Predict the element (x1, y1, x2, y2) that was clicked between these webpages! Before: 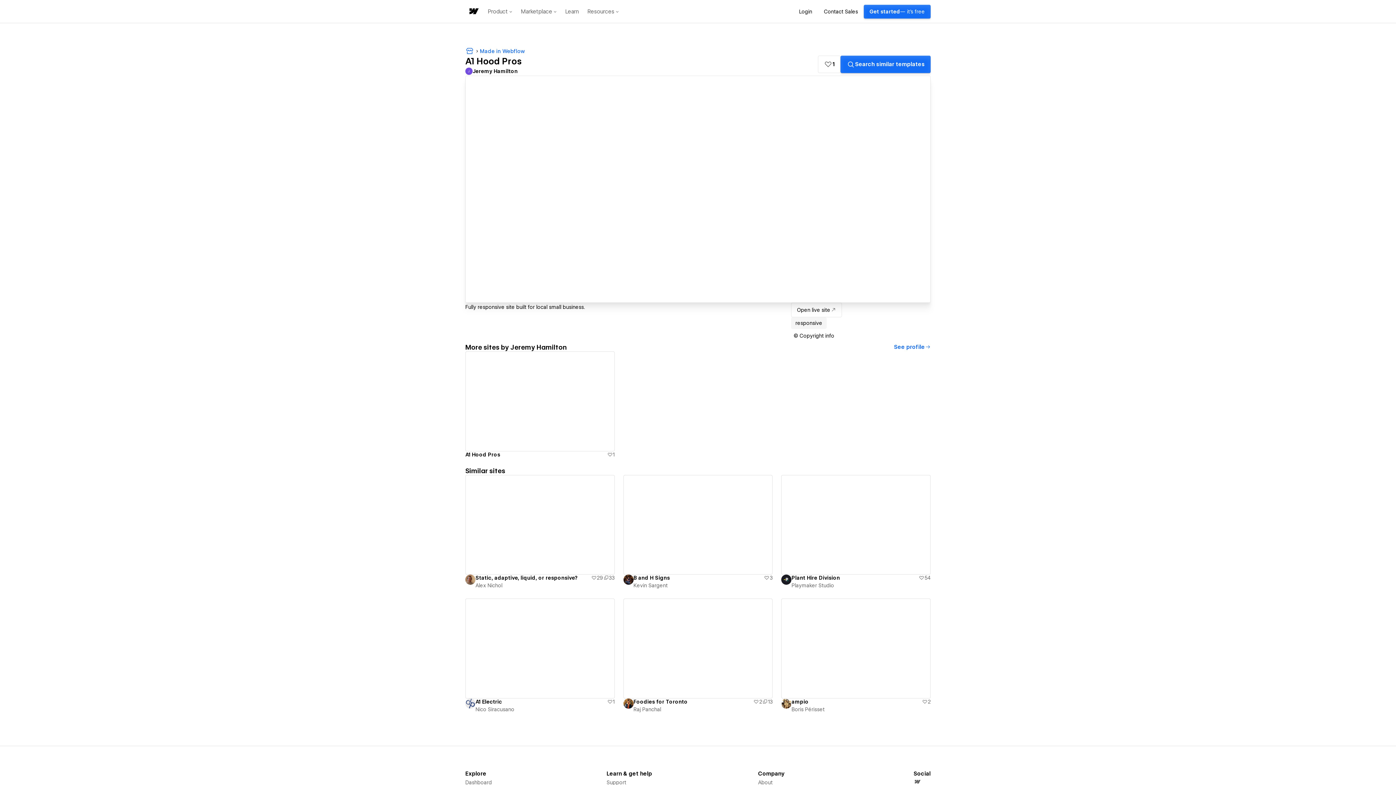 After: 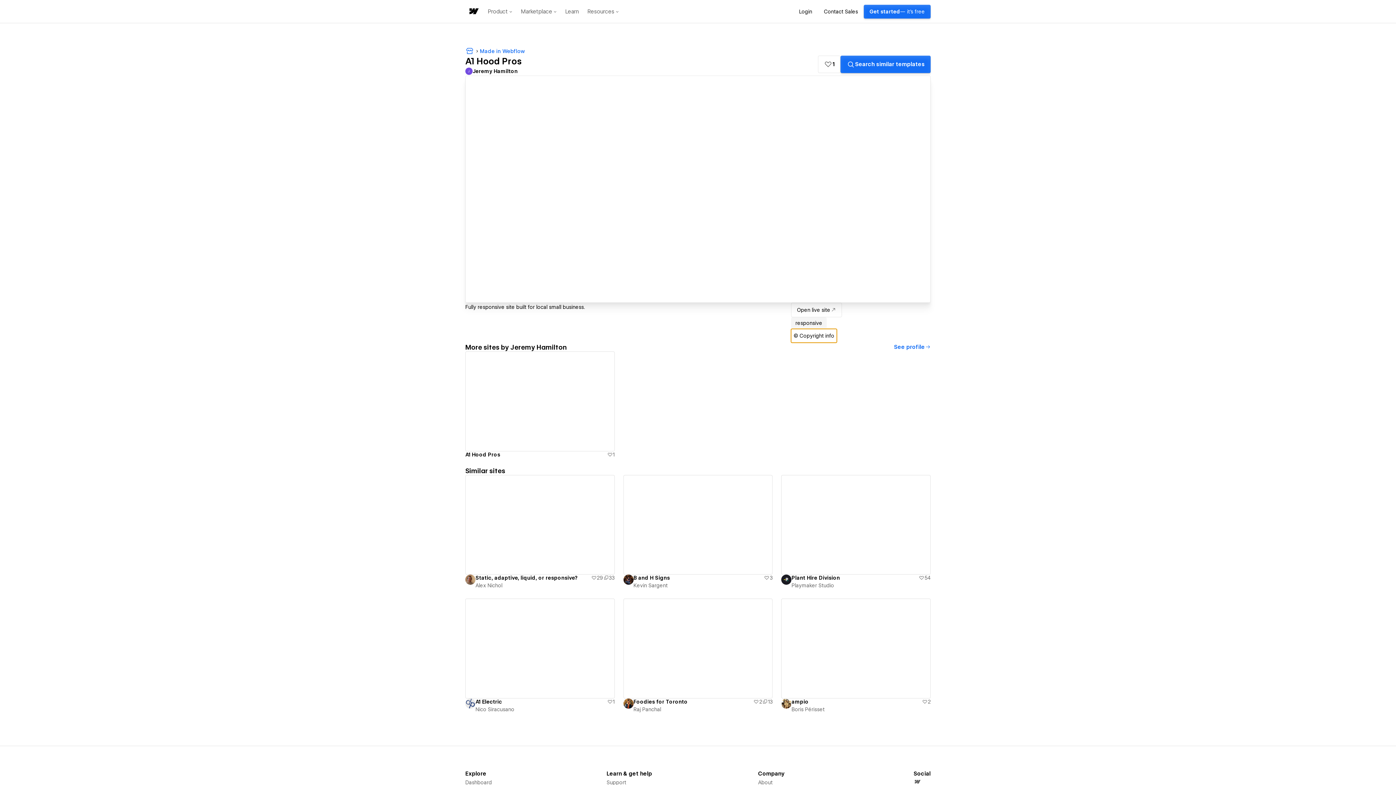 Action: bbox: (791, 329, 837, 343) label: © Copyright info